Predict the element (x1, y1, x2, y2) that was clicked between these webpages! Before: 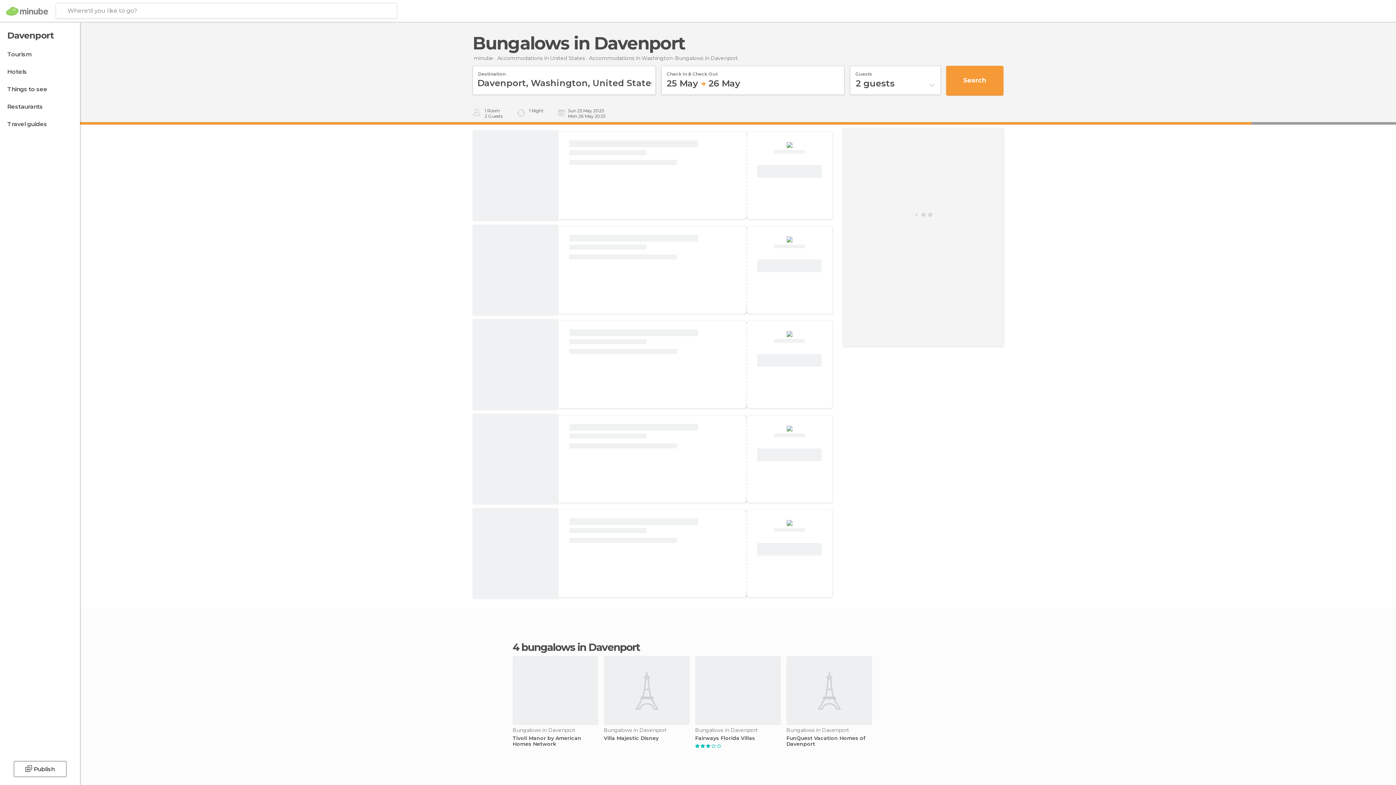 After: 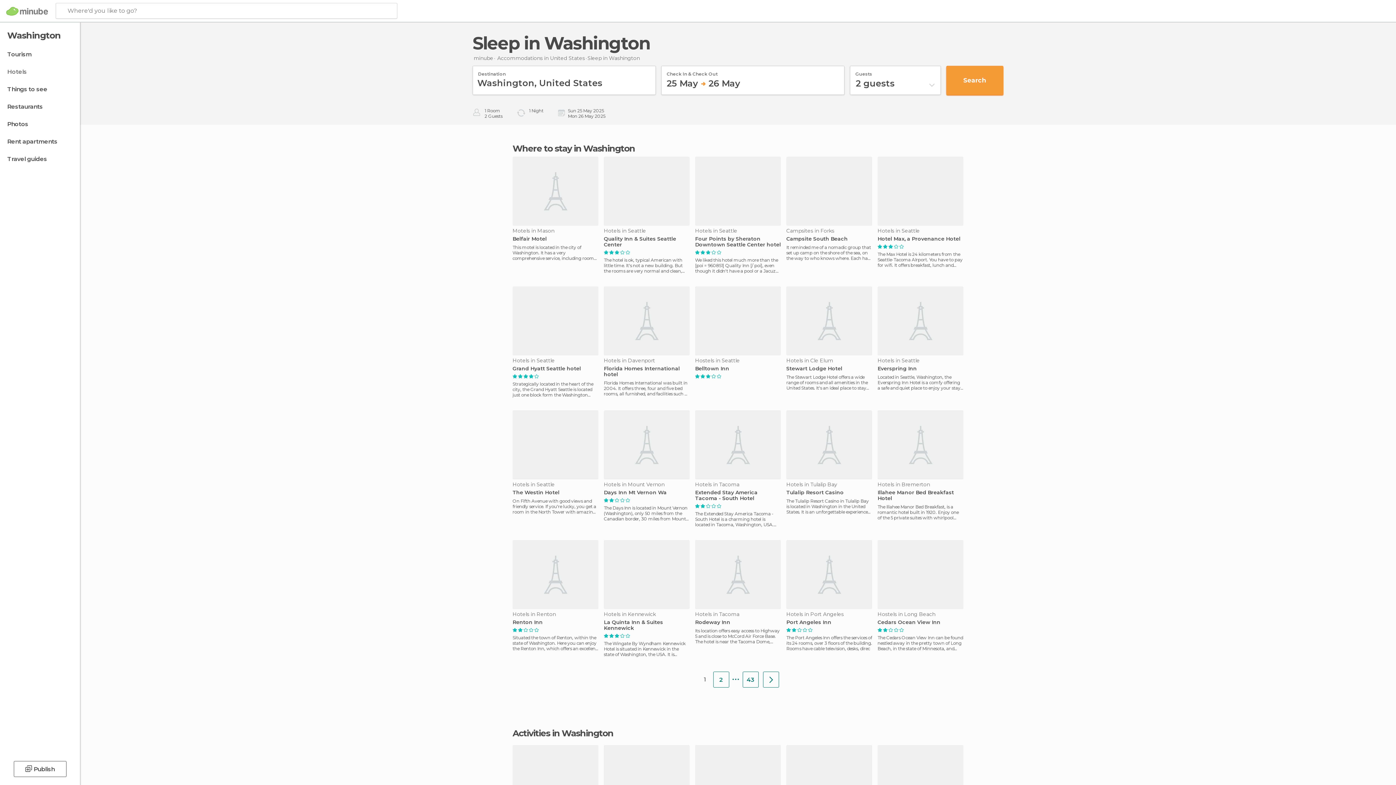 Action: label: Accommodations in Washington bbox: (589, 54, 672, 61)